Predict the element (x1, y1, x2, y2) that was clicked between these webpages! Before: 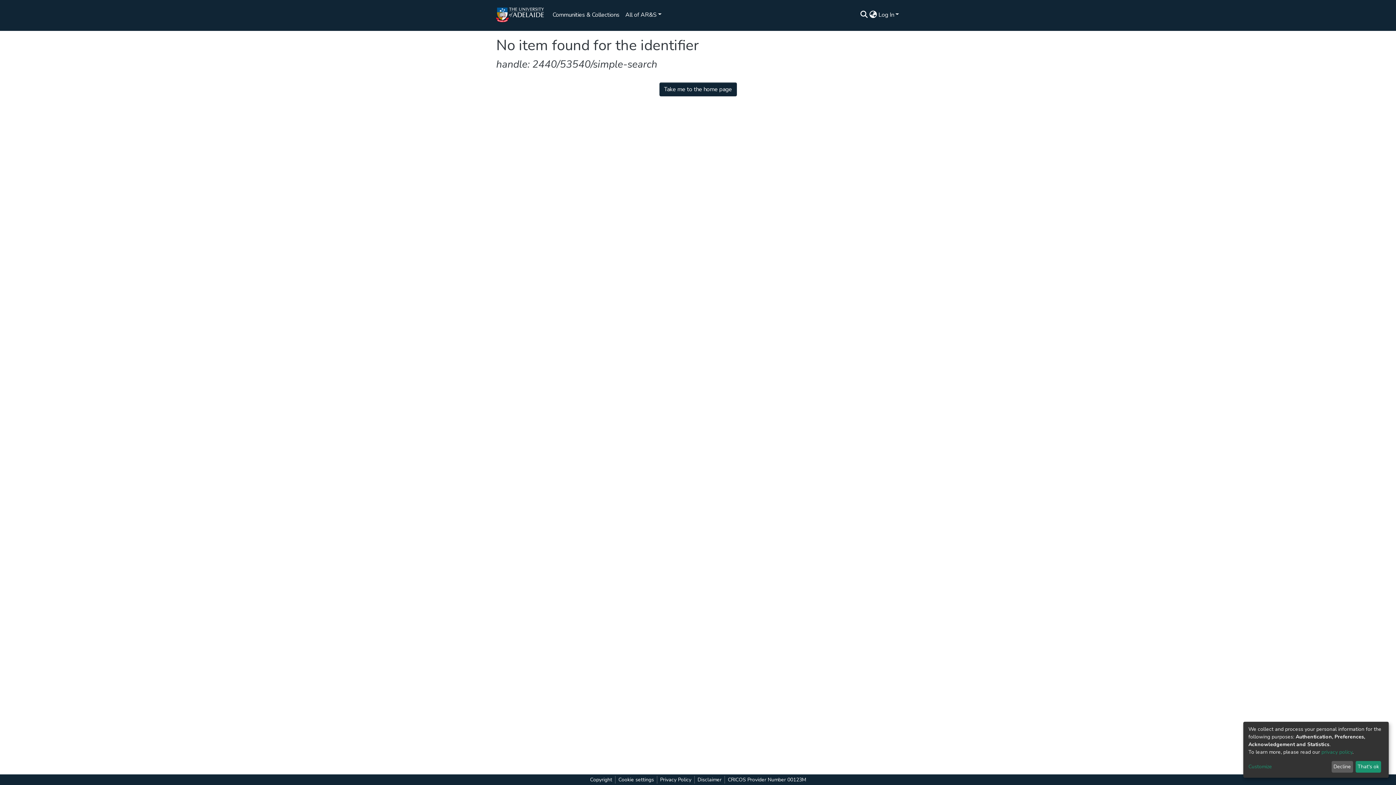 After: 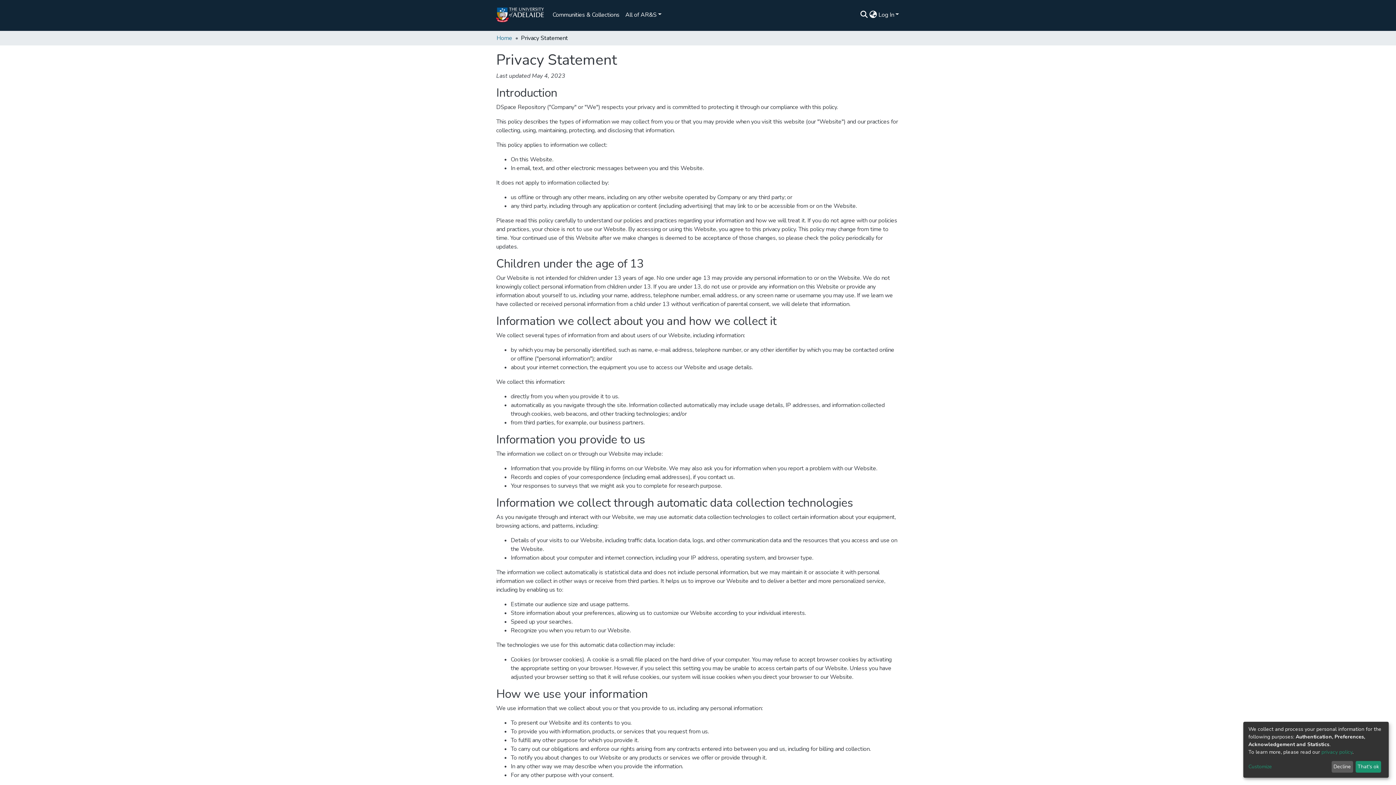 Action: bbox: (1313, 752, 1342, 757) label: privacy policy